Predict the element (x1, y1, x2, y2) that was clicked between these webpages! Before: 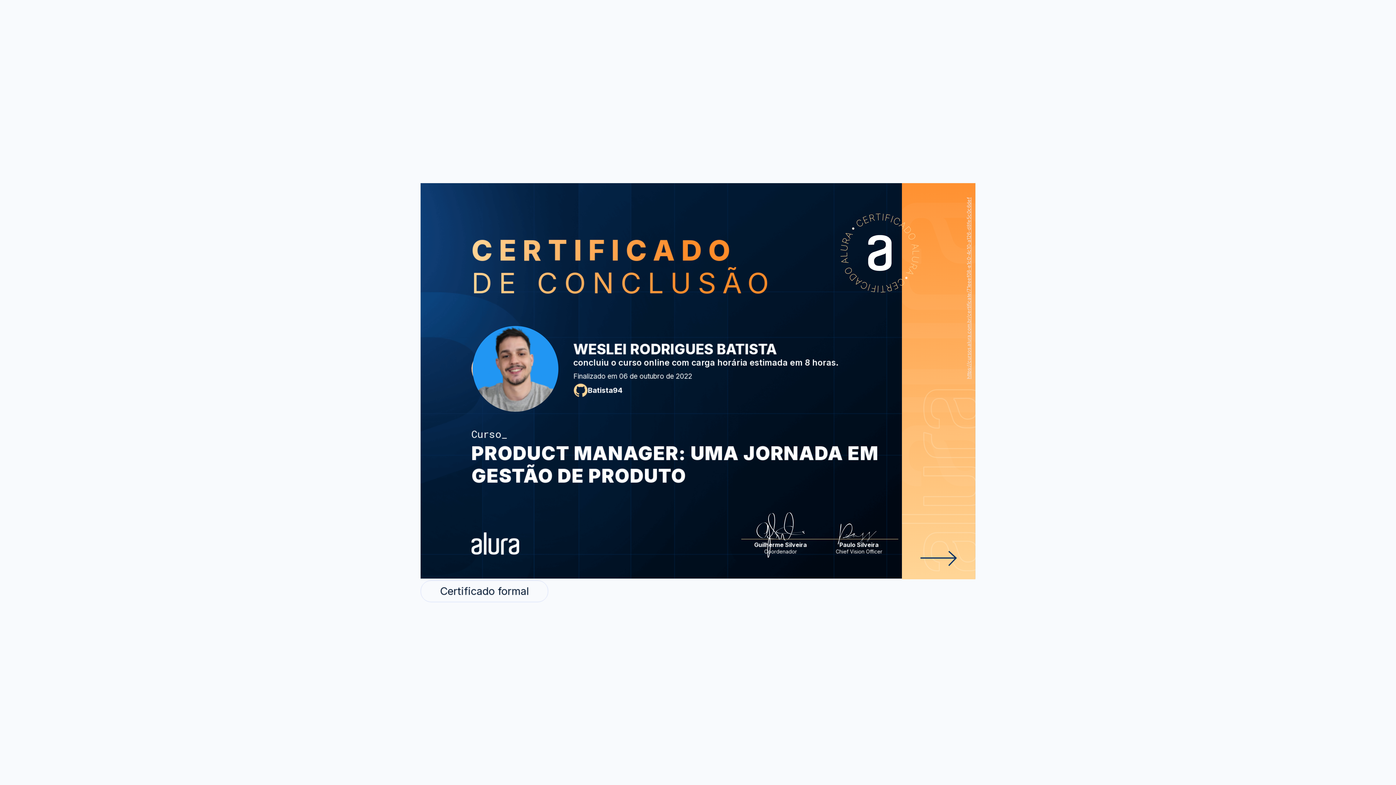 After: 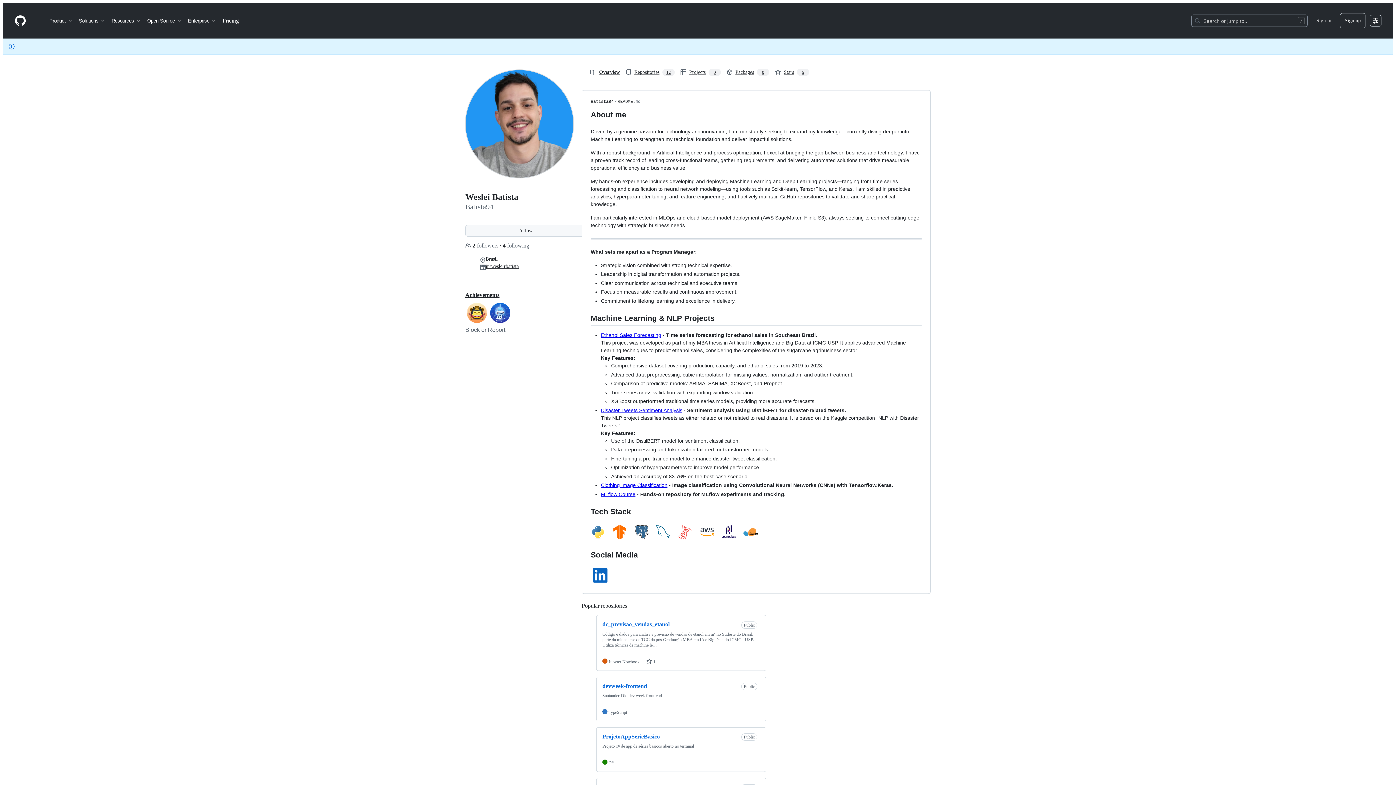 Action: bbox: (573, 383, 838, 397) label: Batista94